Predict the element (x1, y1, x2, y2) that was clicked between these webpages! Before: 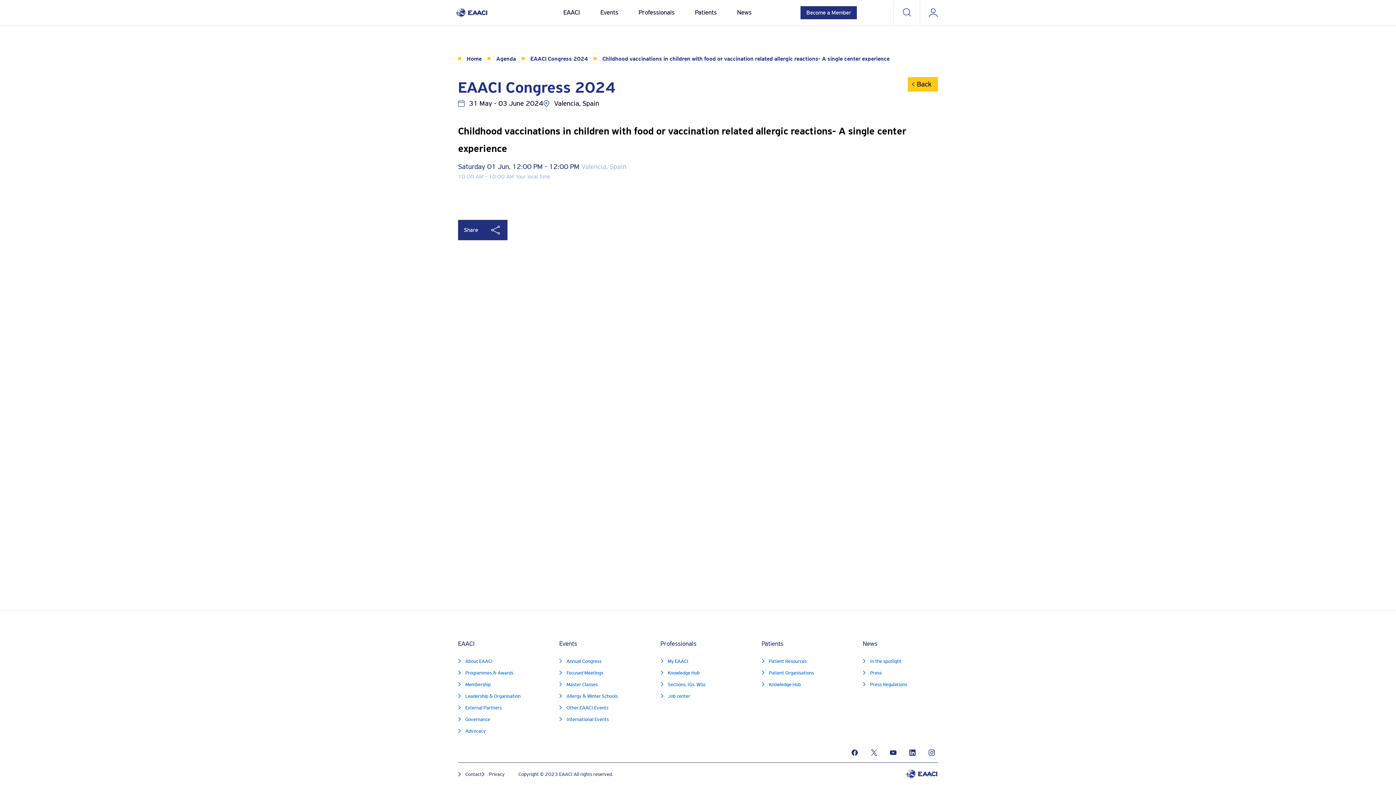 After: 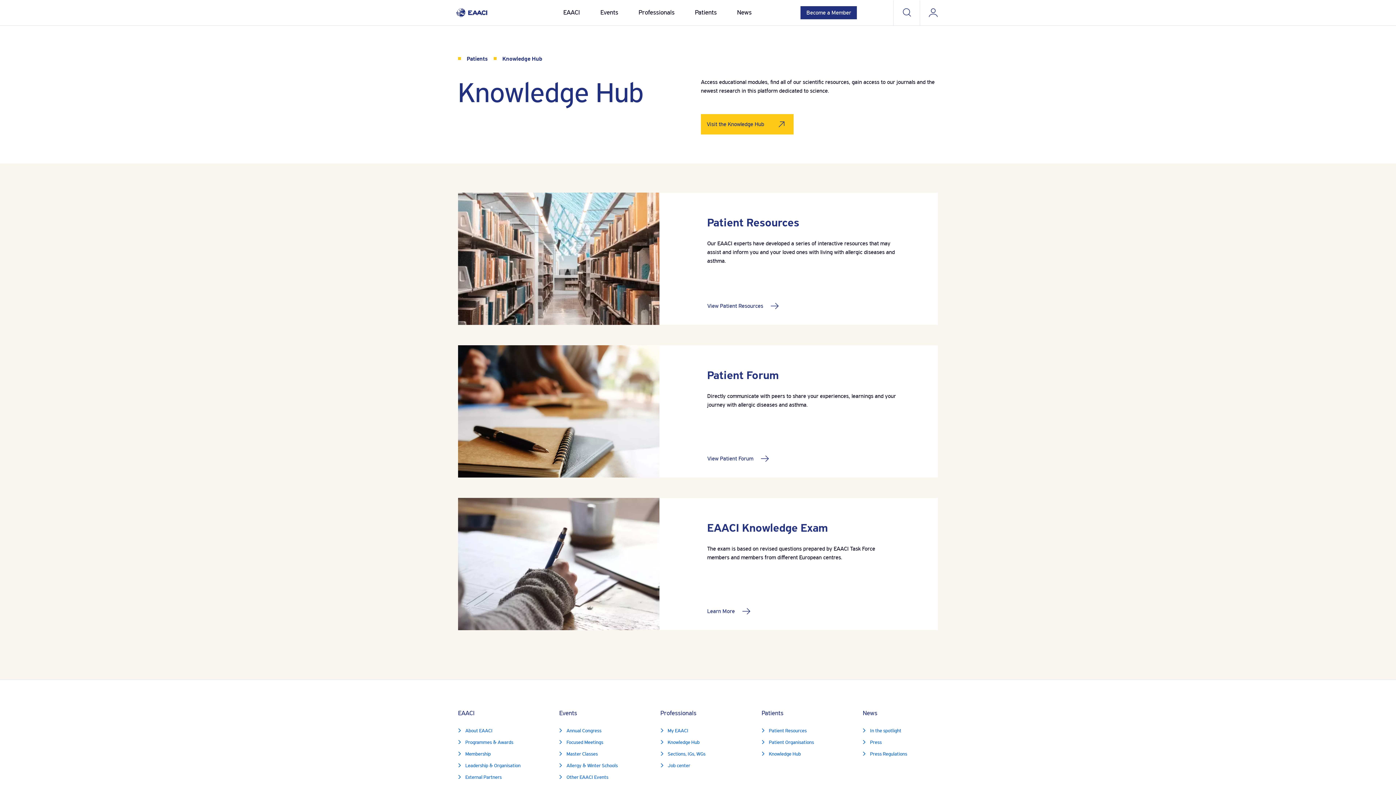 Action: label: Knowledge Hub bbox: (769, 681, 801, 688)